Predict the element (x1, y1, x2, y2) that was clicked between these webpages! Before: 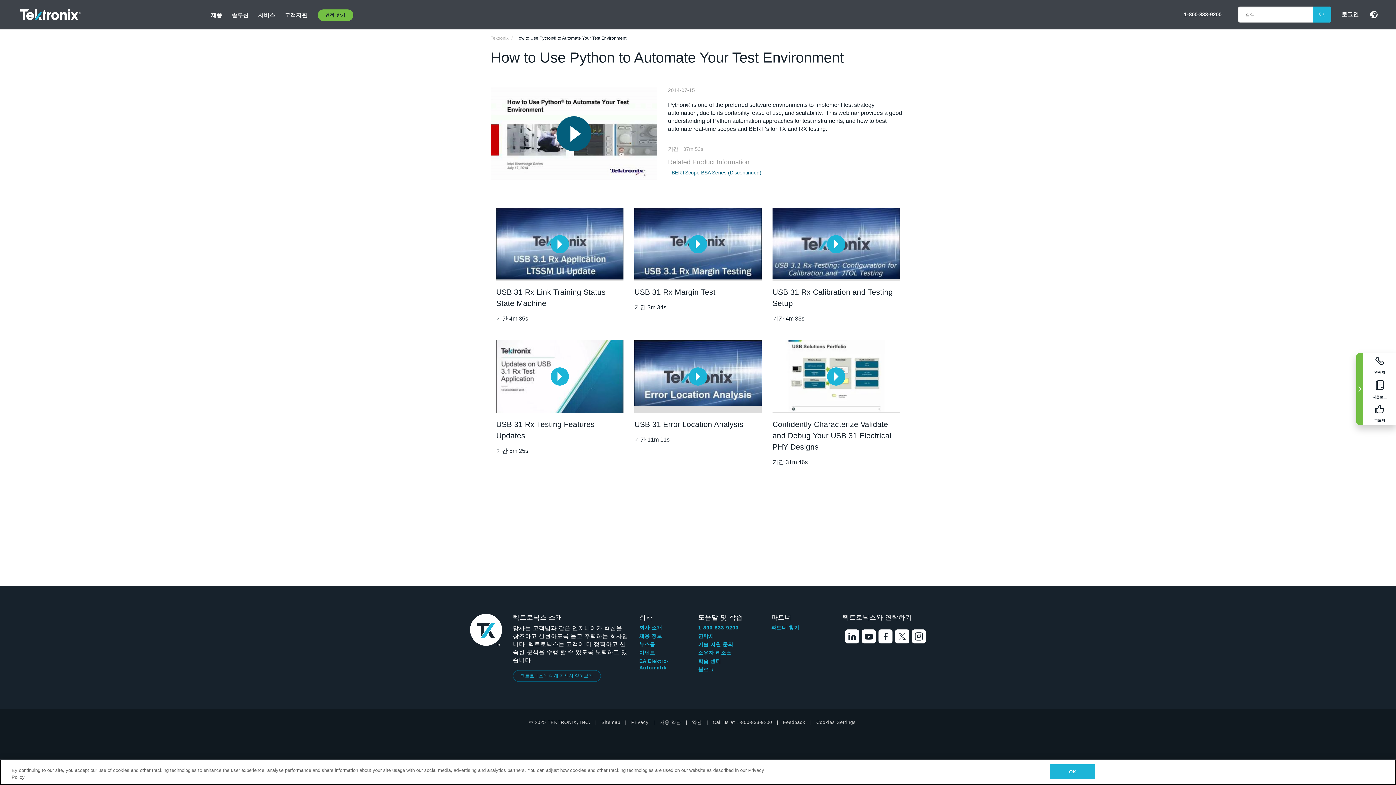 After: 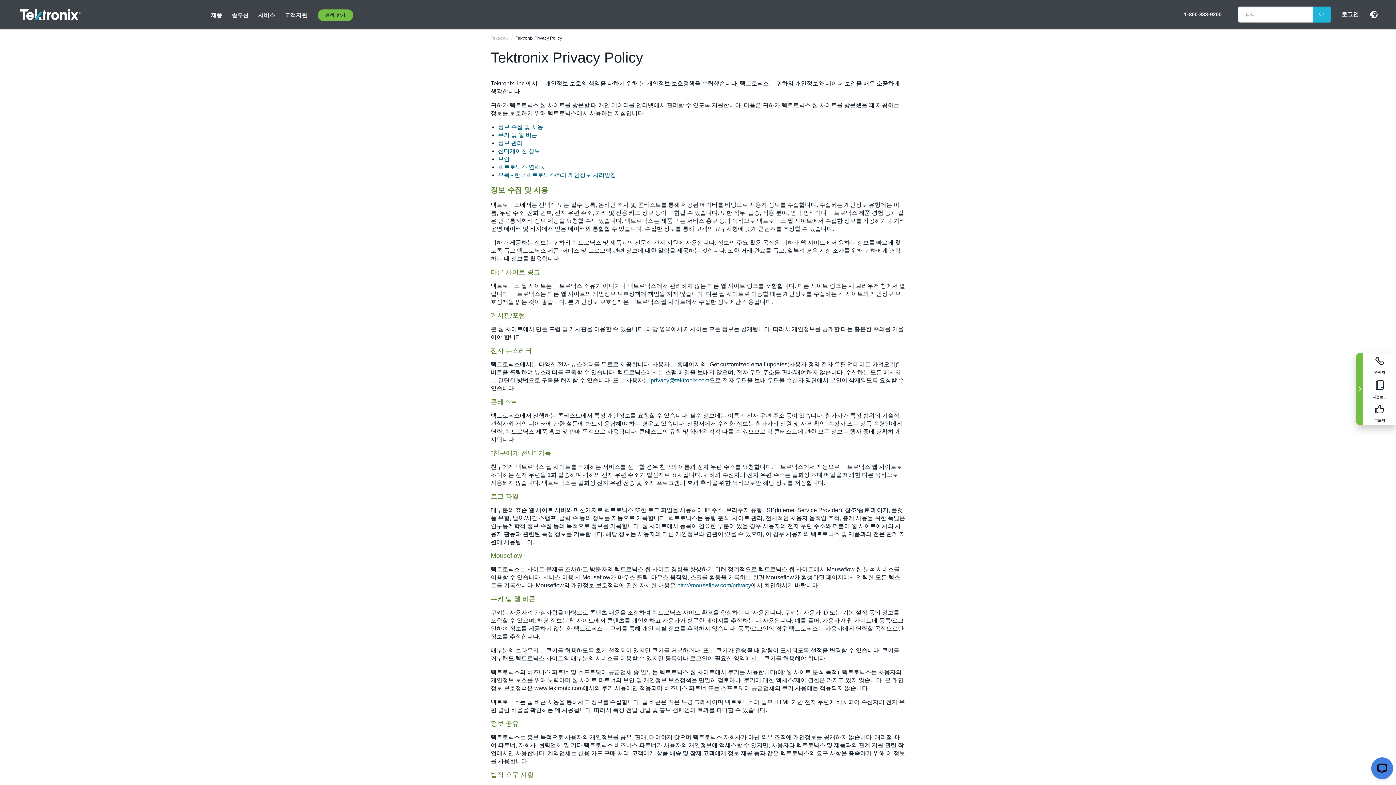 Action: label: Privacy bbox: (631, 719, 648, 726)